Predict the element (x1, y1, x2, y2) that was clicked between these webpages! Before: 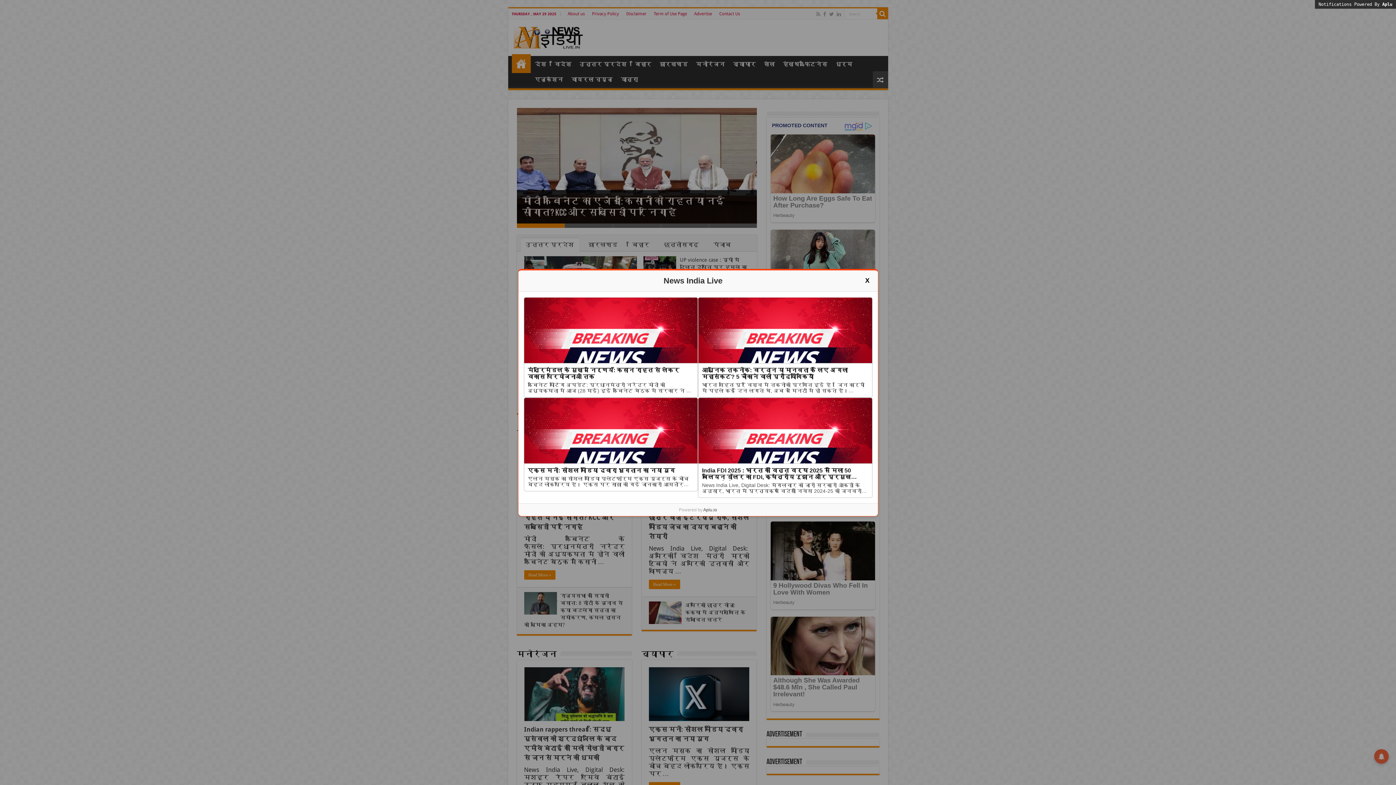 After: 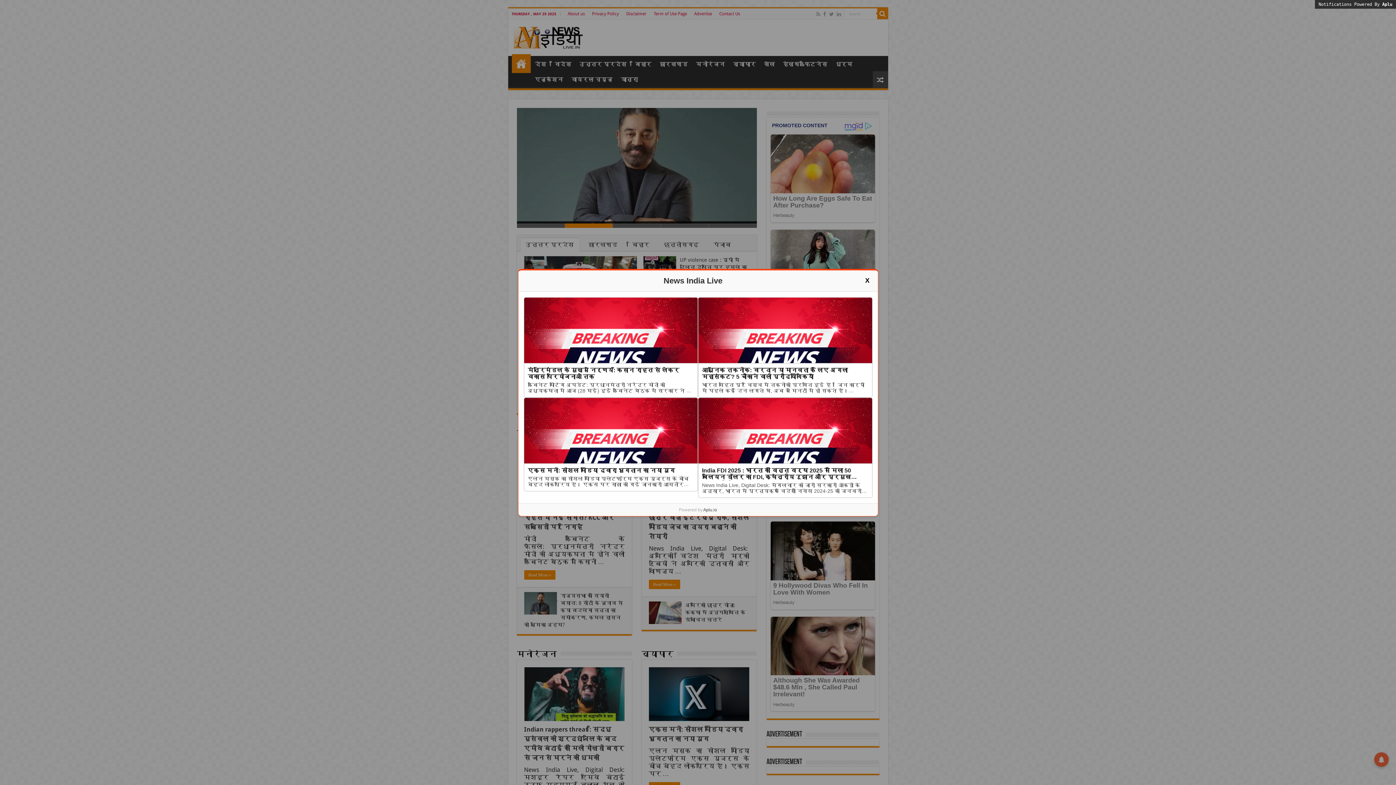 Action: label: Aplu bbox: (1382, 1, 1392, 6)